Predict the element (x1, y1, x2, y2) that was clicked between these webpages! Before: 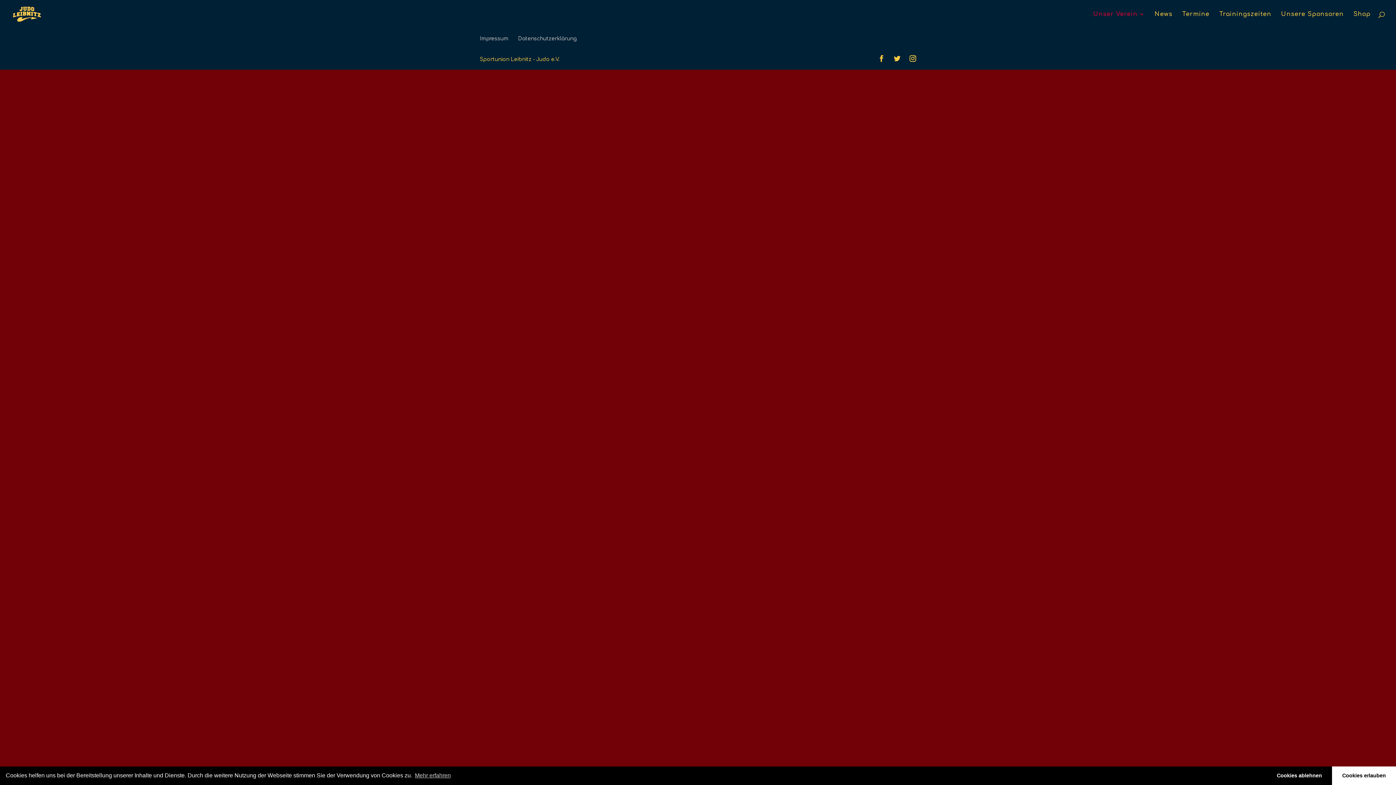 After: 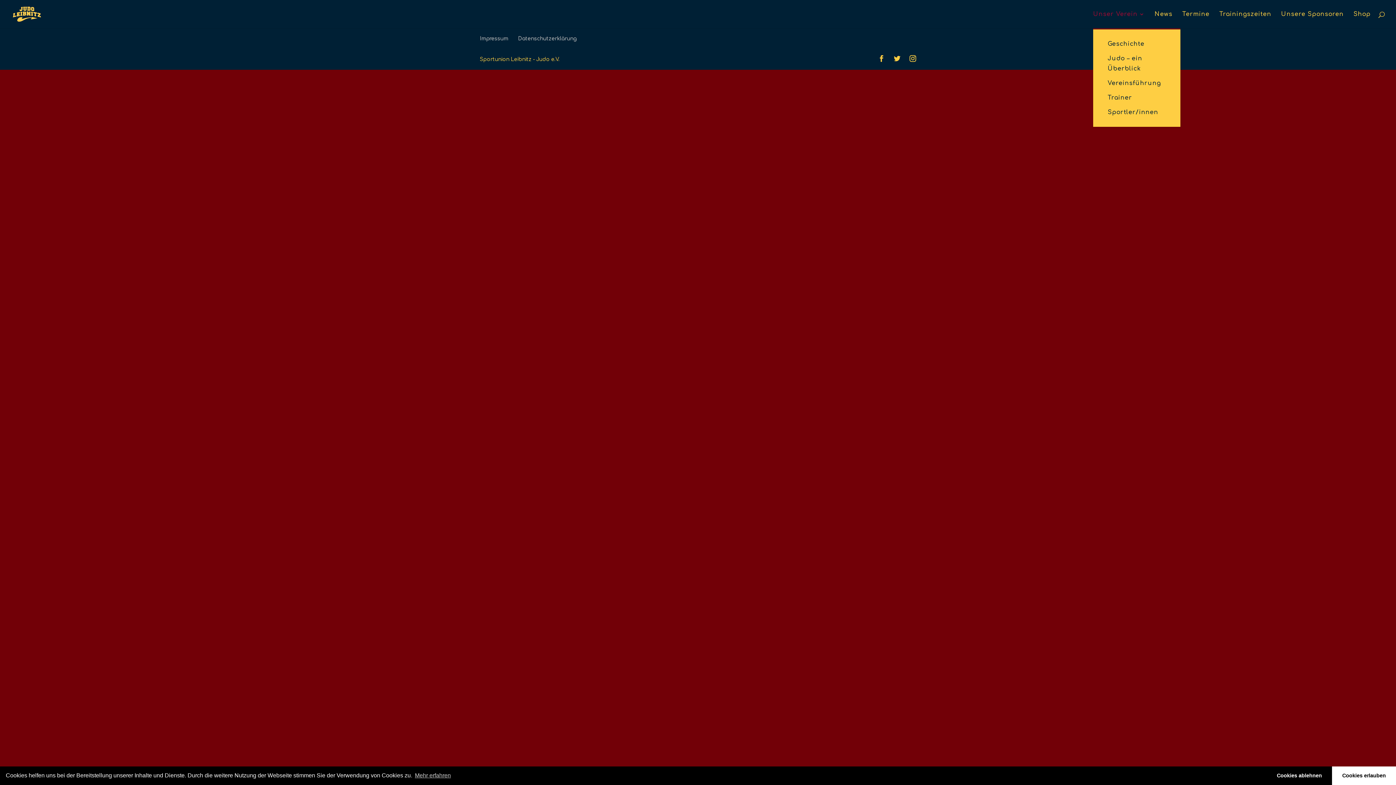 Action: label: Unser Verein bbox: (1093, 11, 1145, 28)